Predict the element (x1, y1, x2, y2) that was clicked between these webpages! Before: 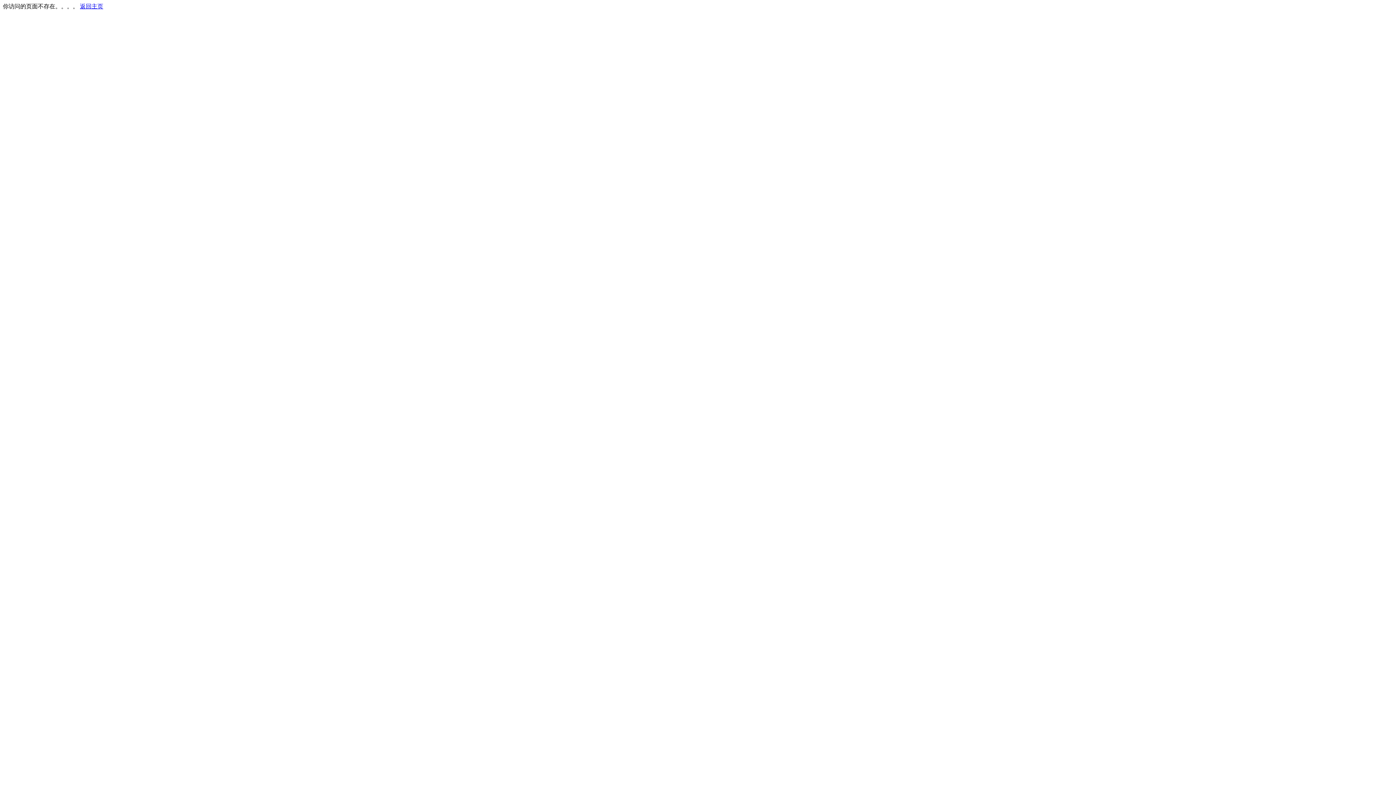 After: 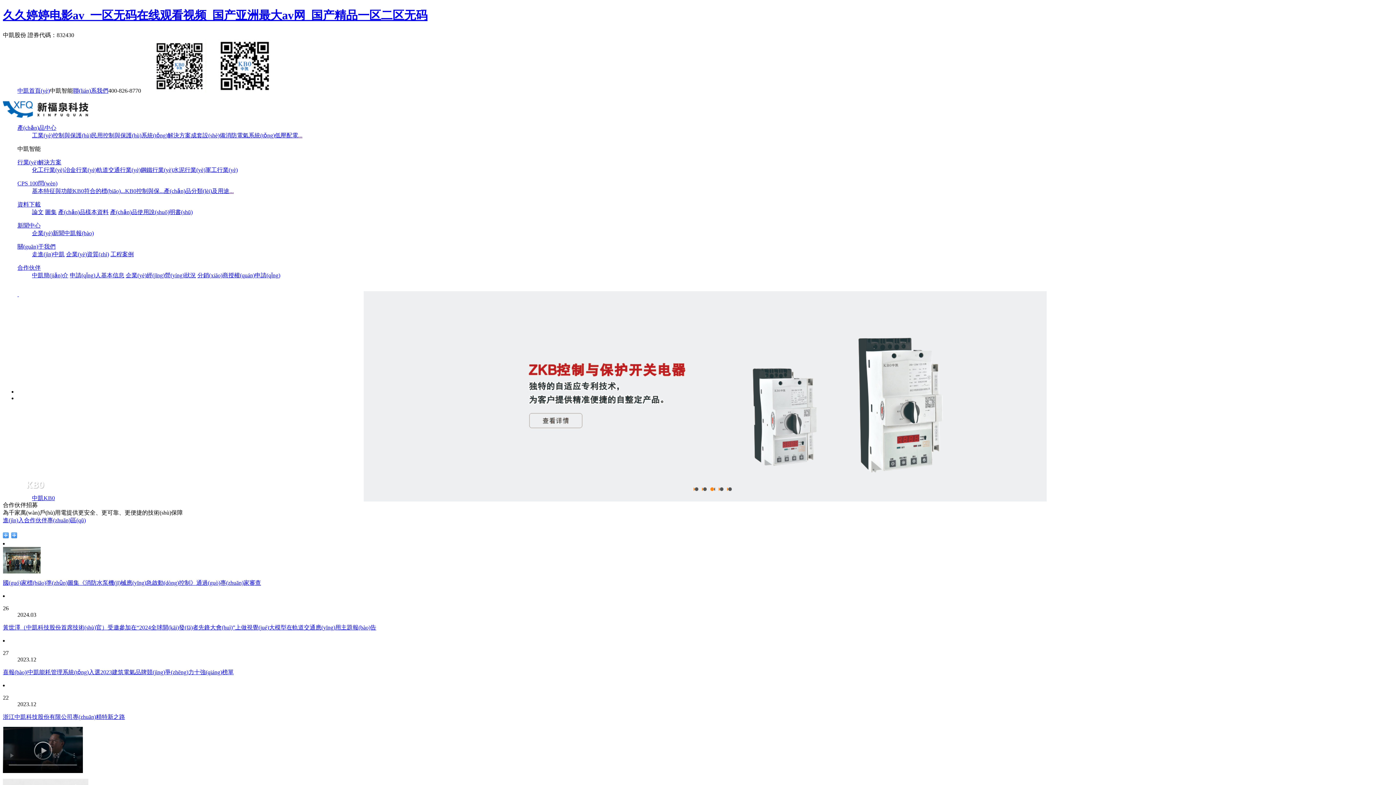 Action: label: 返回主页 bbox: (80, 3, 103, 9)